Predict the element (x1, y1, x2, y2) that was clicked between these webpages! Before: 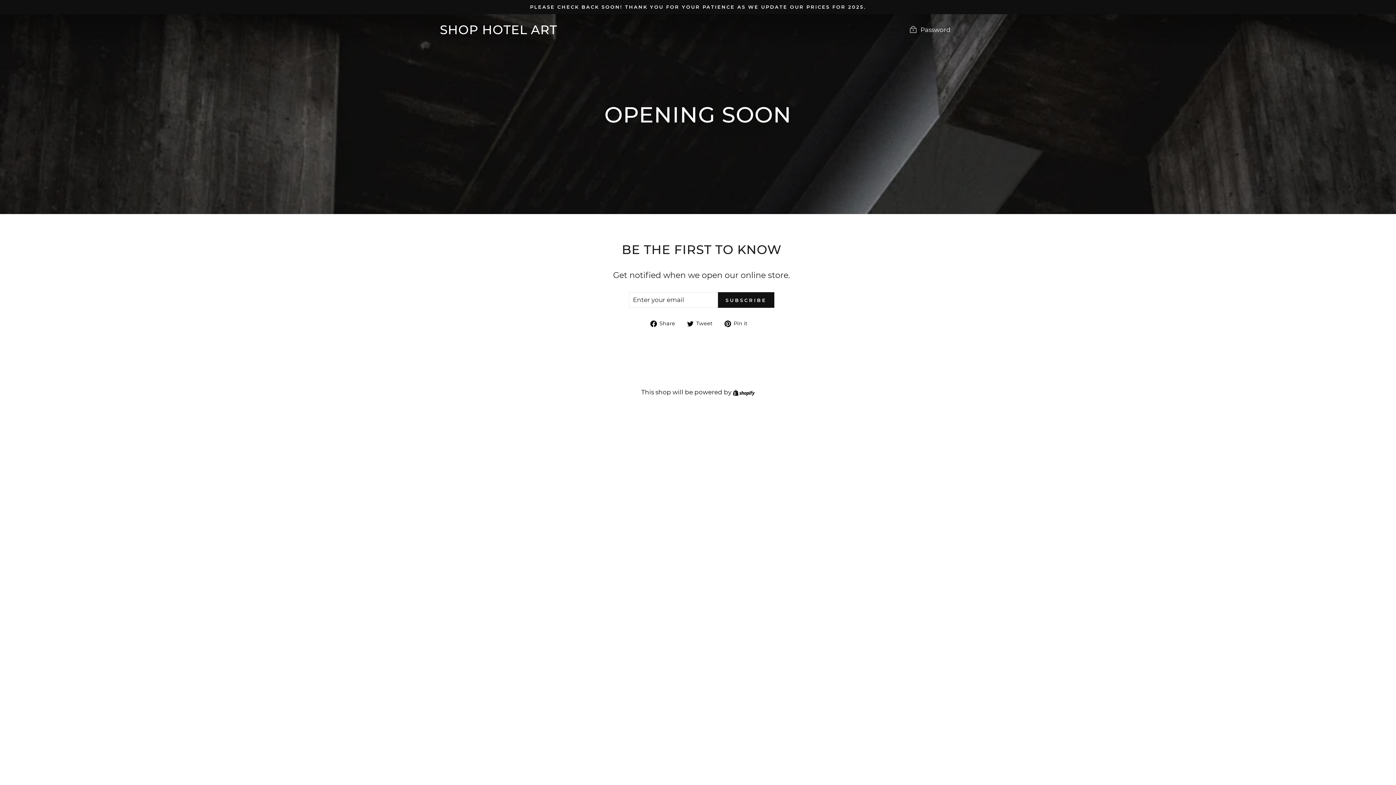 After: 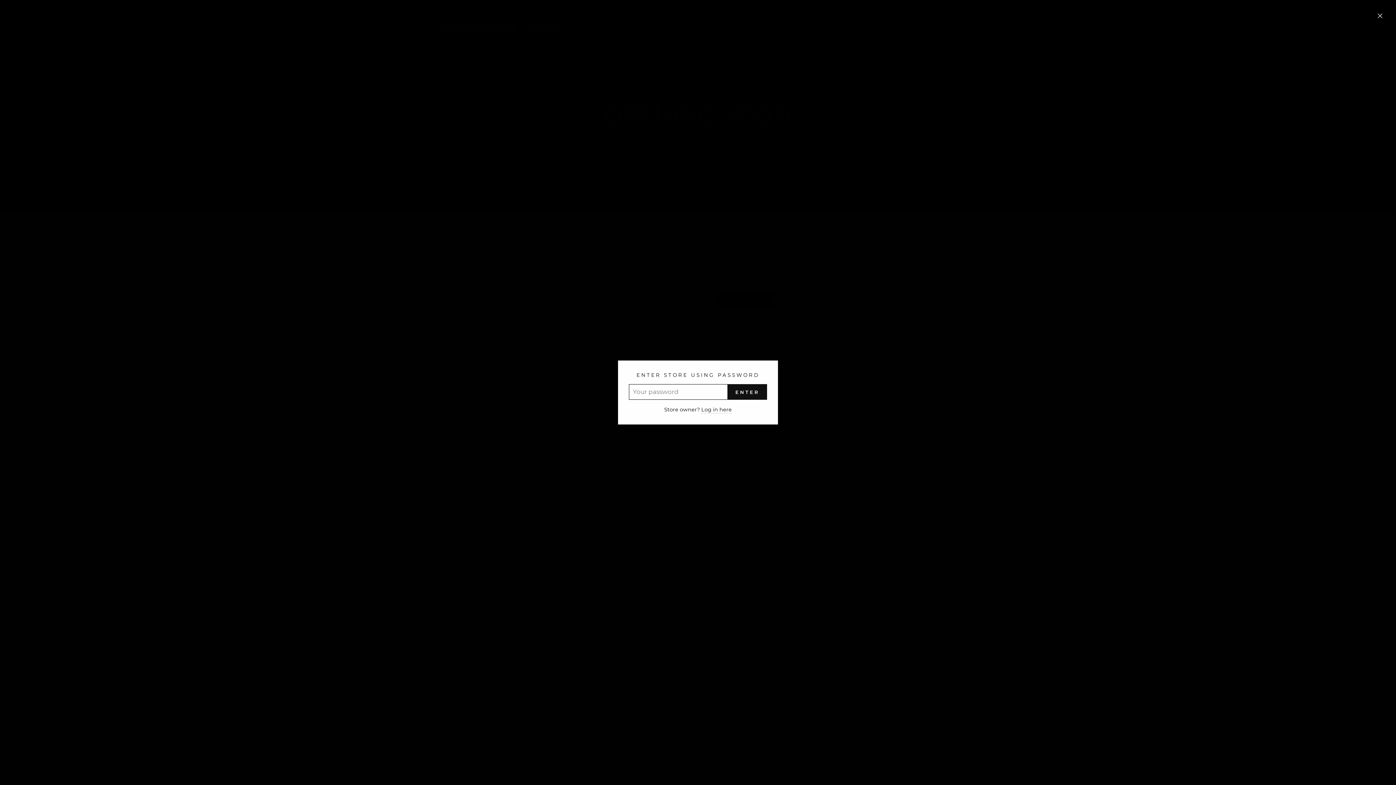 Action: bbox: (903, 22, 956, 37) label:  Password